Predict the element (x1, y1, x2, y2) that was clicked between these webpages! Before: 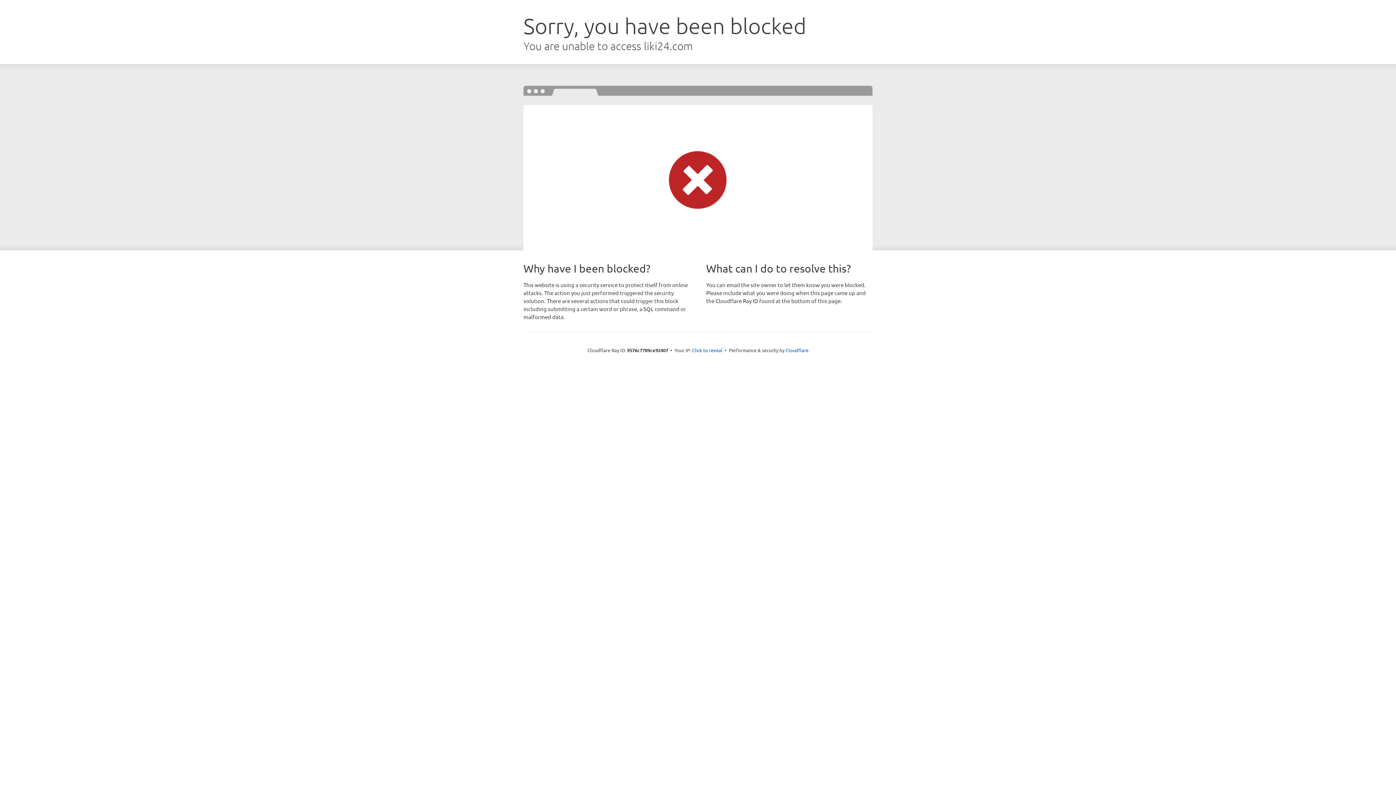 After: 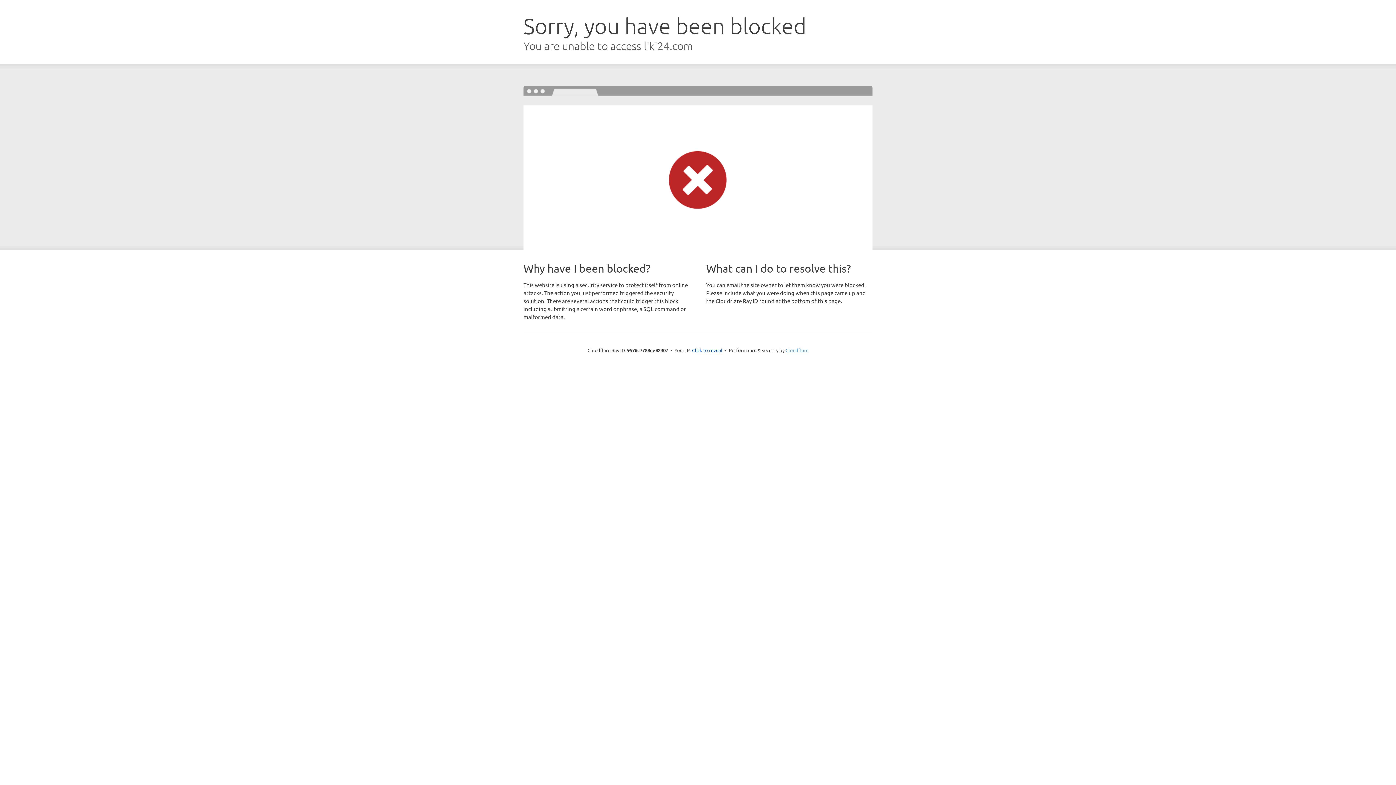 Action: label: Cloudflare bbox: (785, 347, 808, 353)